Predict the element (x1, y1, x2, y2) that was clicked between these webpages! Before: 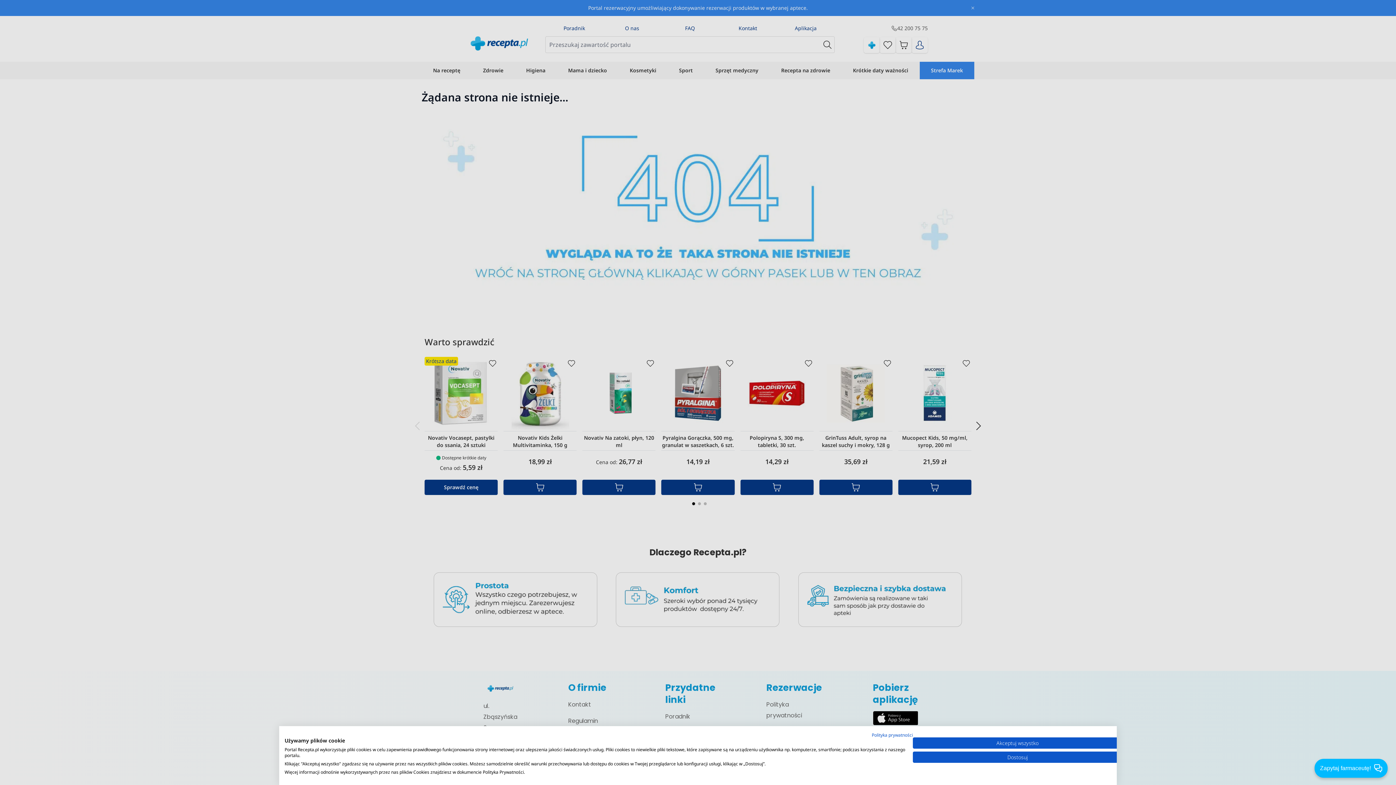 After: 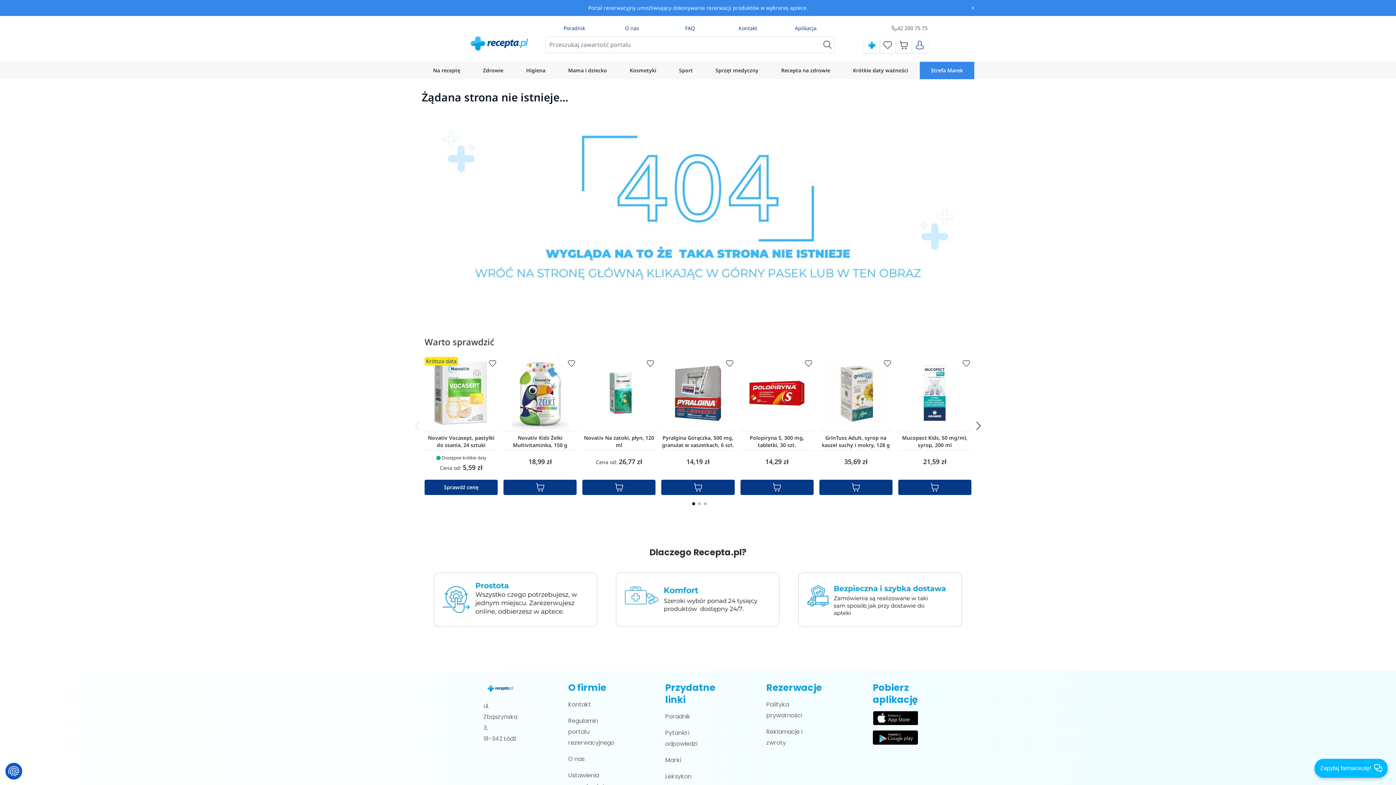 Action: label: Zaakceptuj wszystkie cookies bbox: (913, 737, 1122, 749)